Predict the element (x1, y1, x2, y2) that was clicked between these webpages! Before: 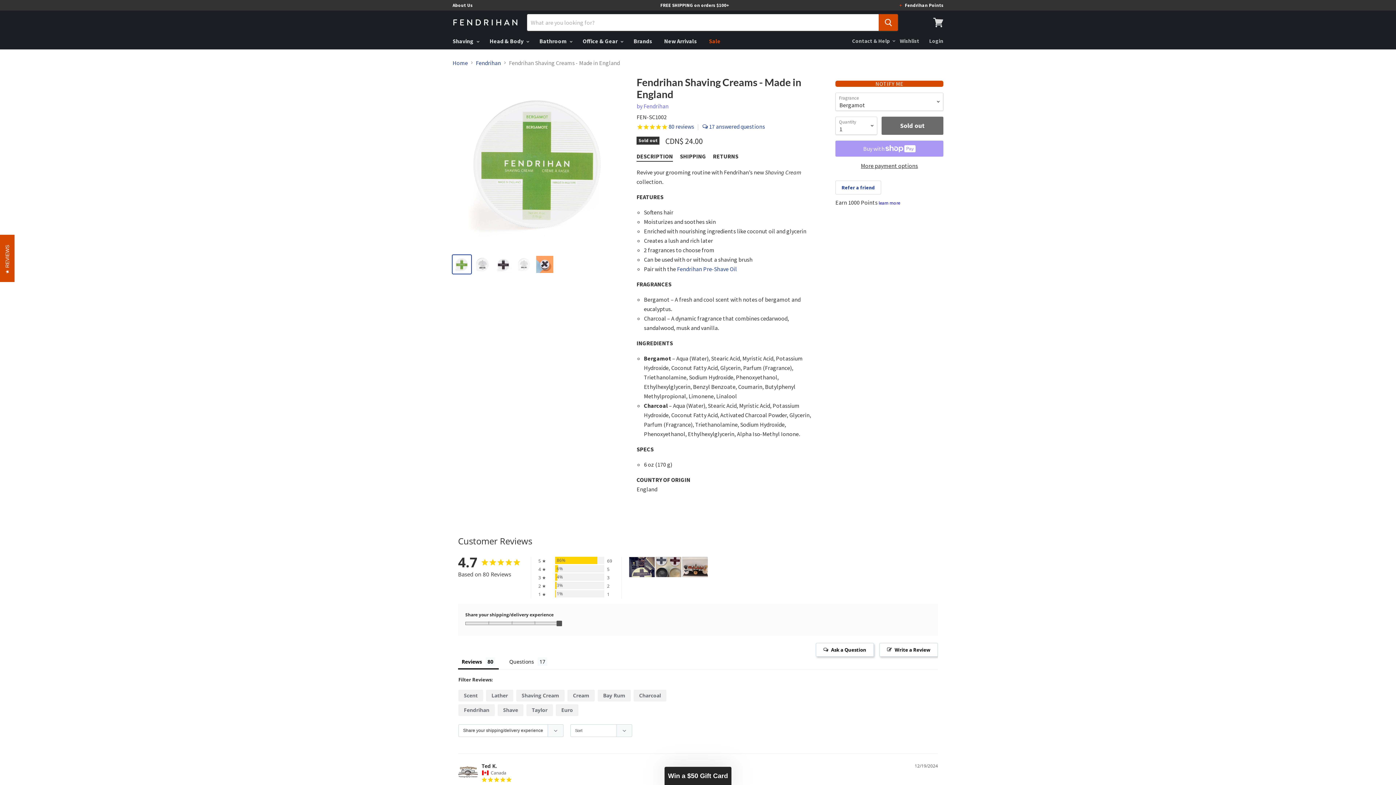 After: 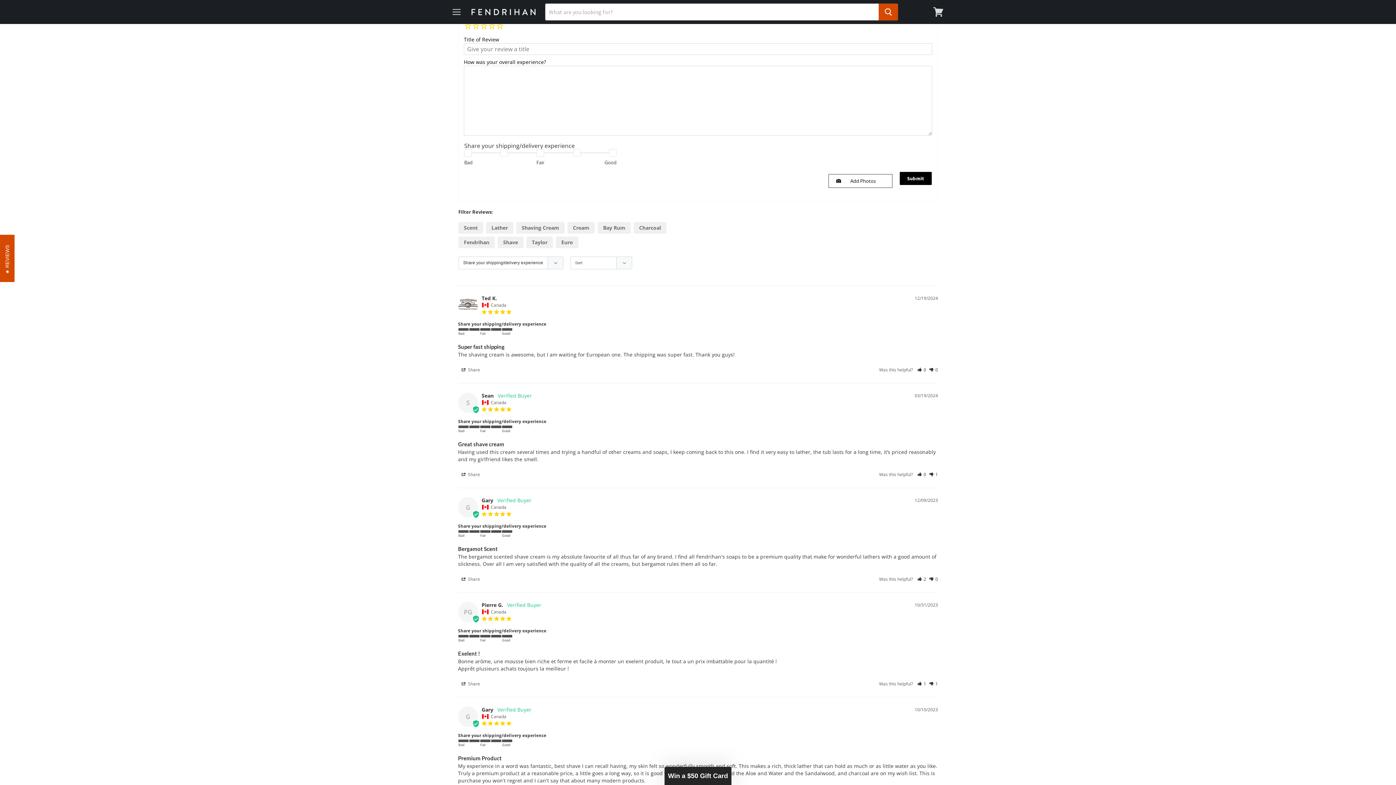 Action: bbox: (879, 643, 938, 657) label: Write a Review